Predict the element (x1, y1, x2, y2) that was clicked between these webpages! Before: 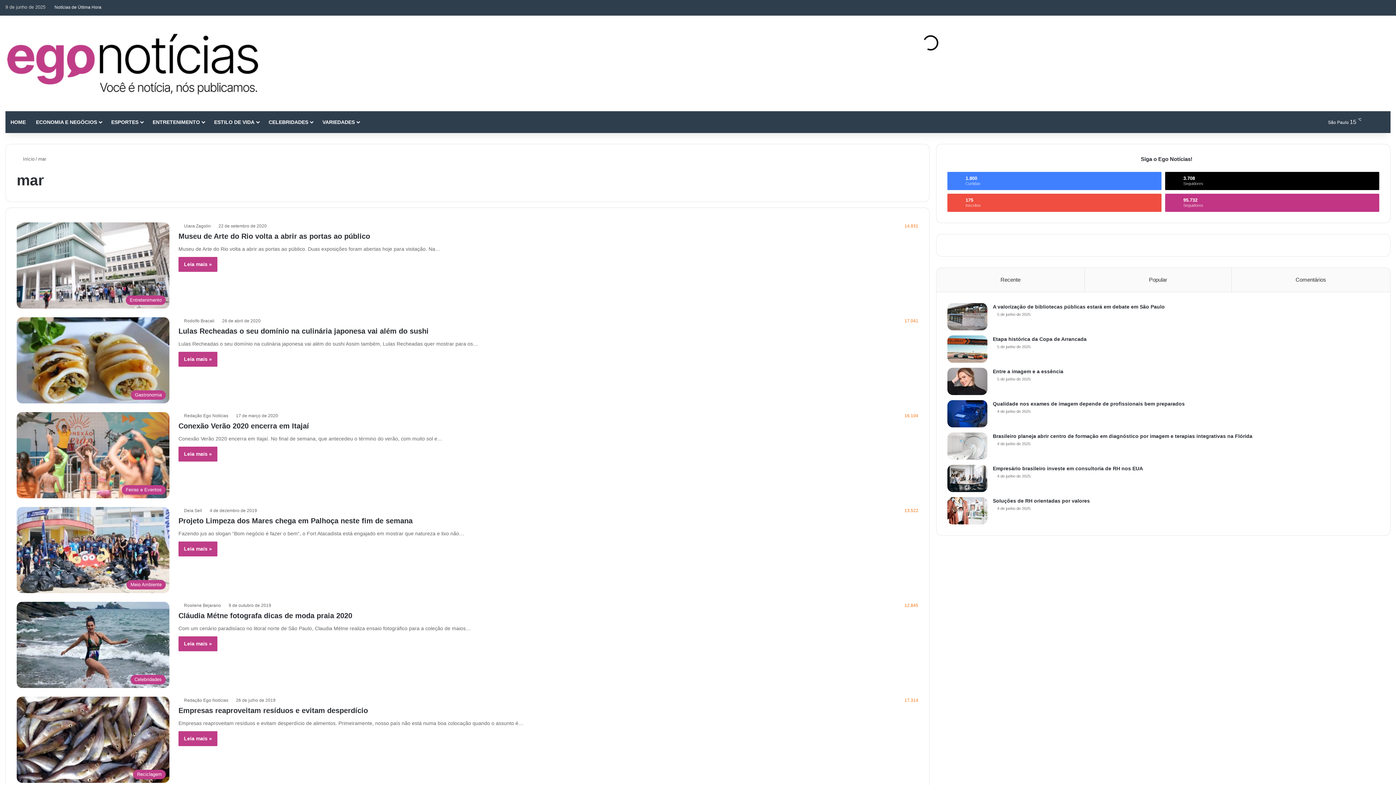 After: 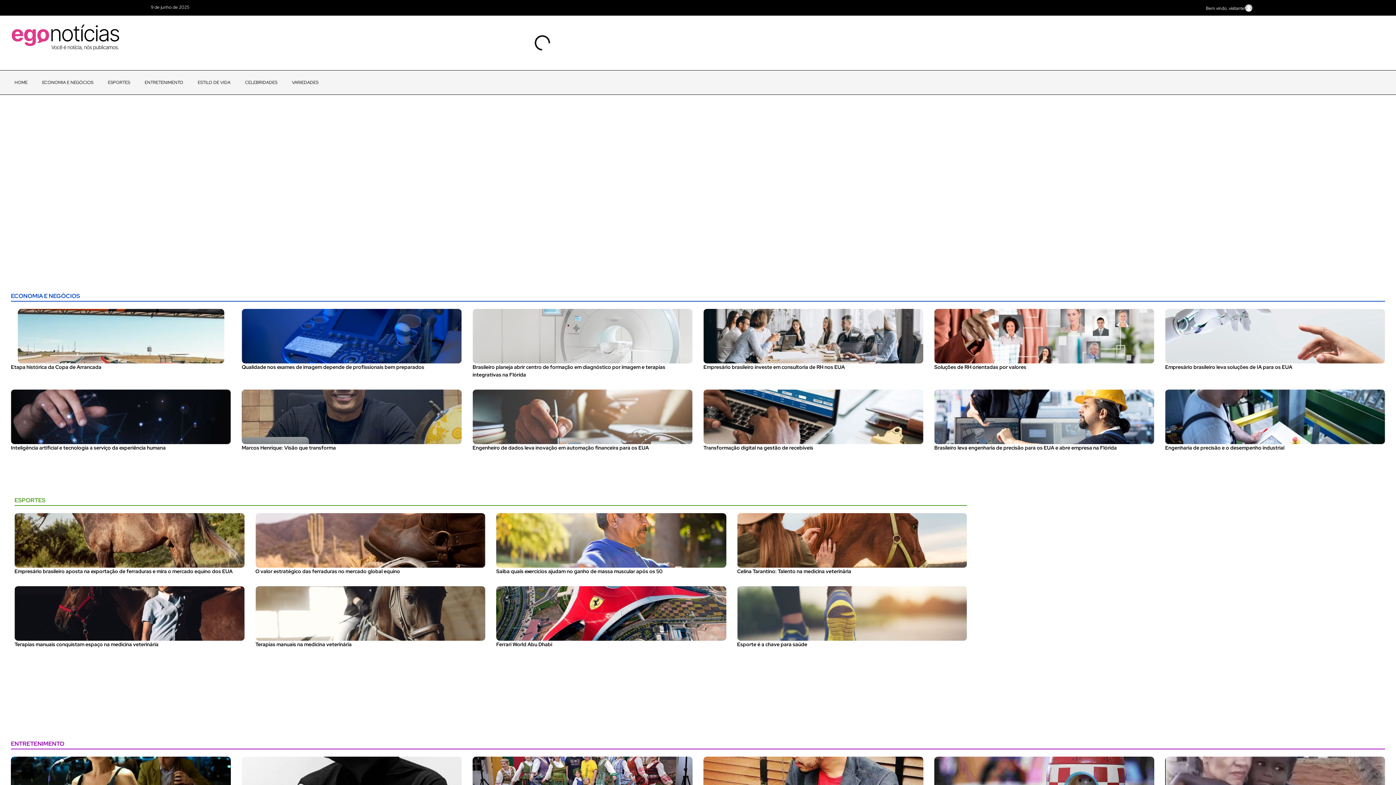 Action: bbox: (5, 30, 260, 96)